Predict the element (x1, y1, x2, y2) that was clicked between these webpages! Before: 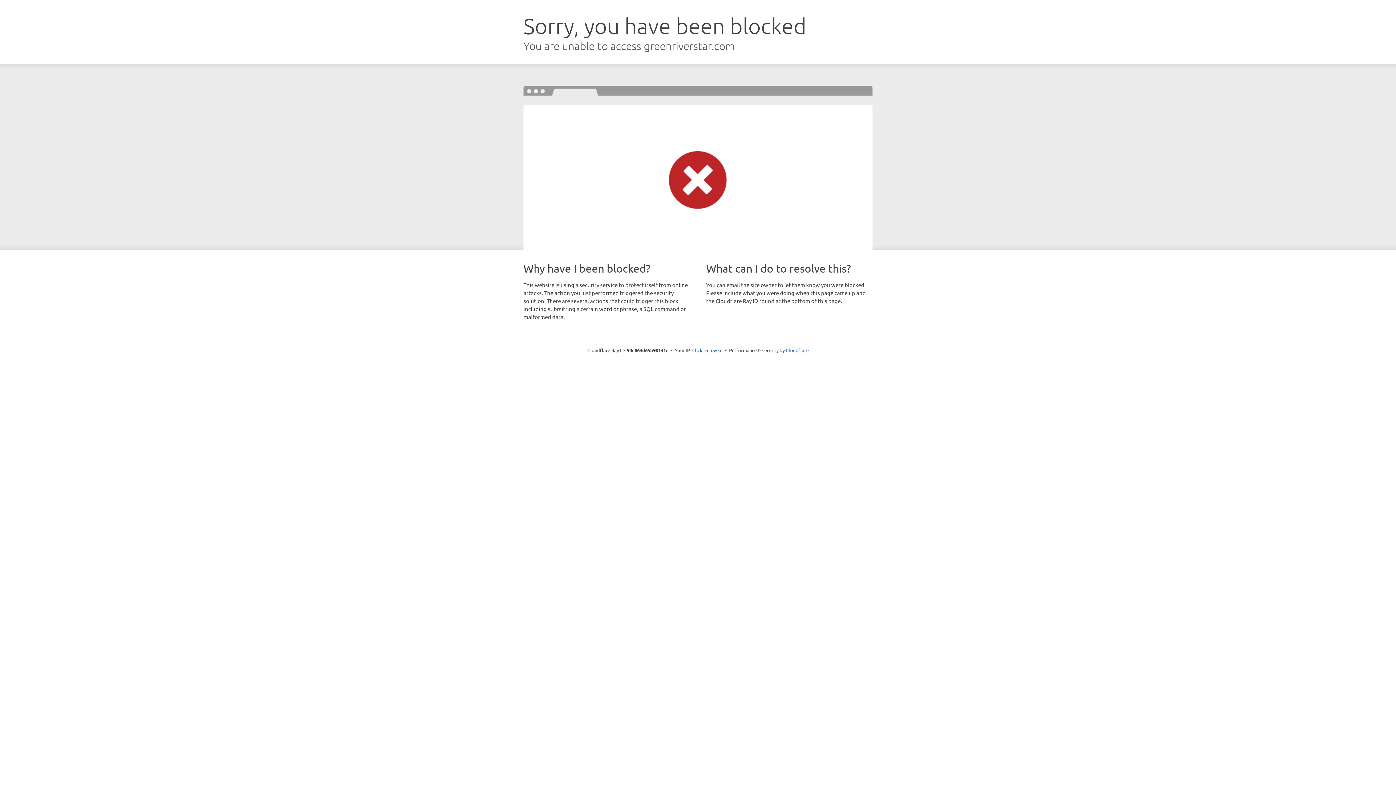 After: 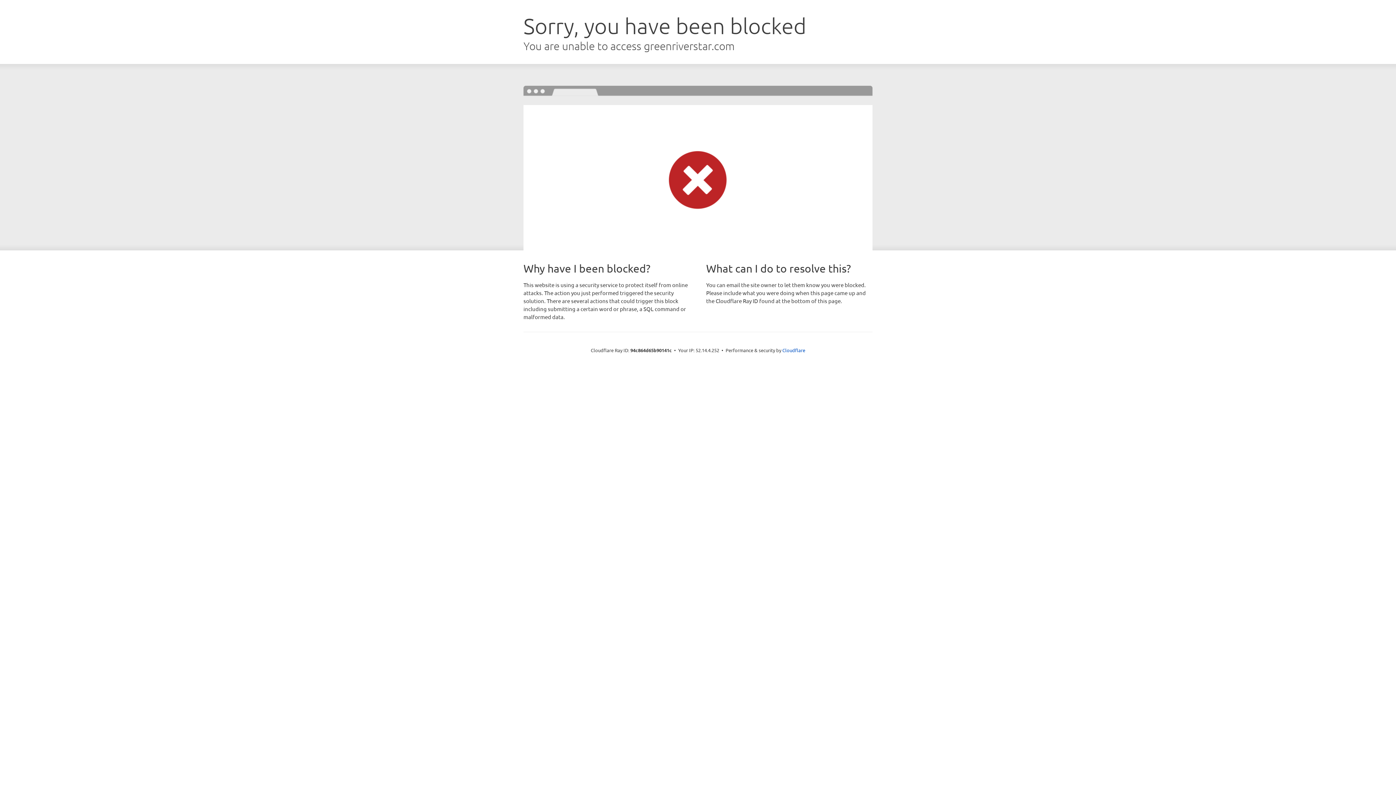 Action: label: Click to reveal bbox: (692, 346, 722, 353)